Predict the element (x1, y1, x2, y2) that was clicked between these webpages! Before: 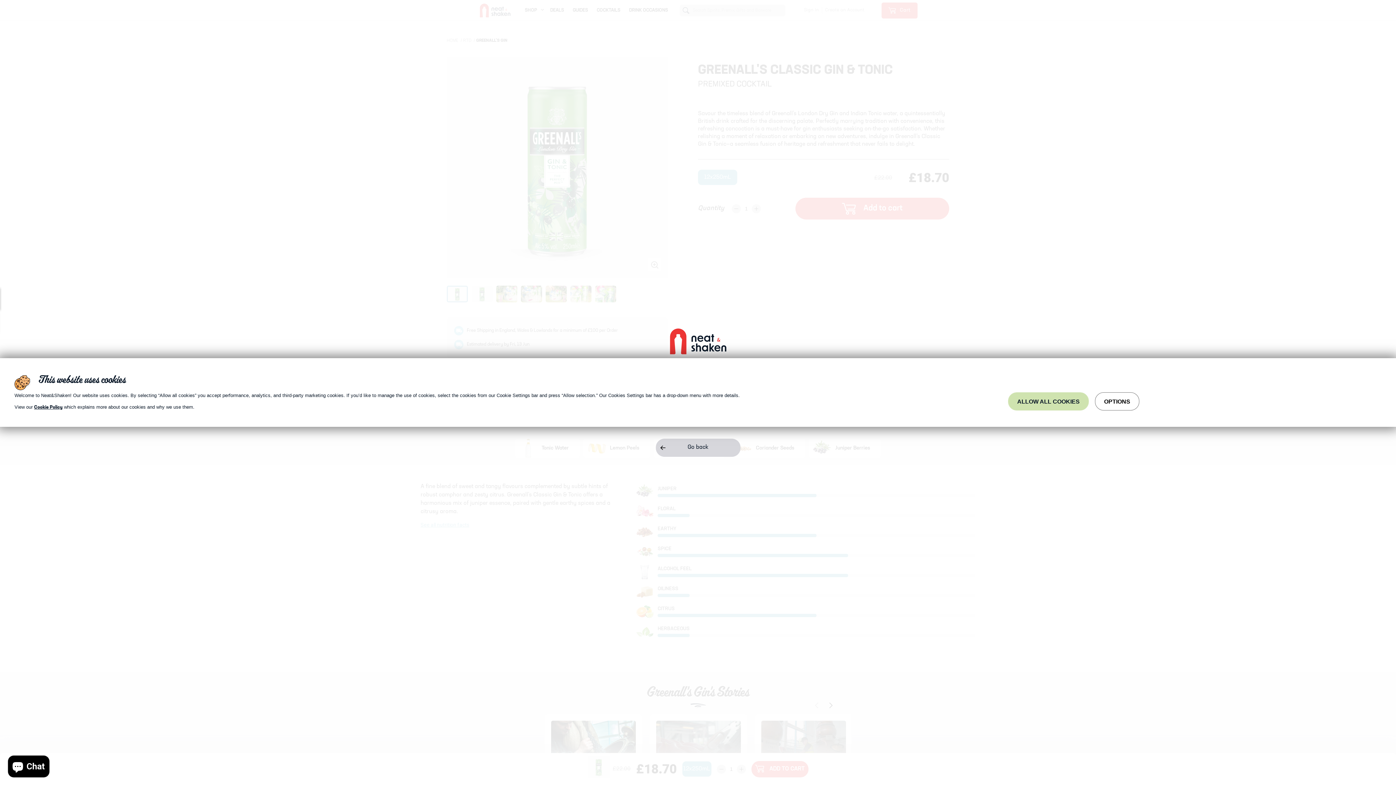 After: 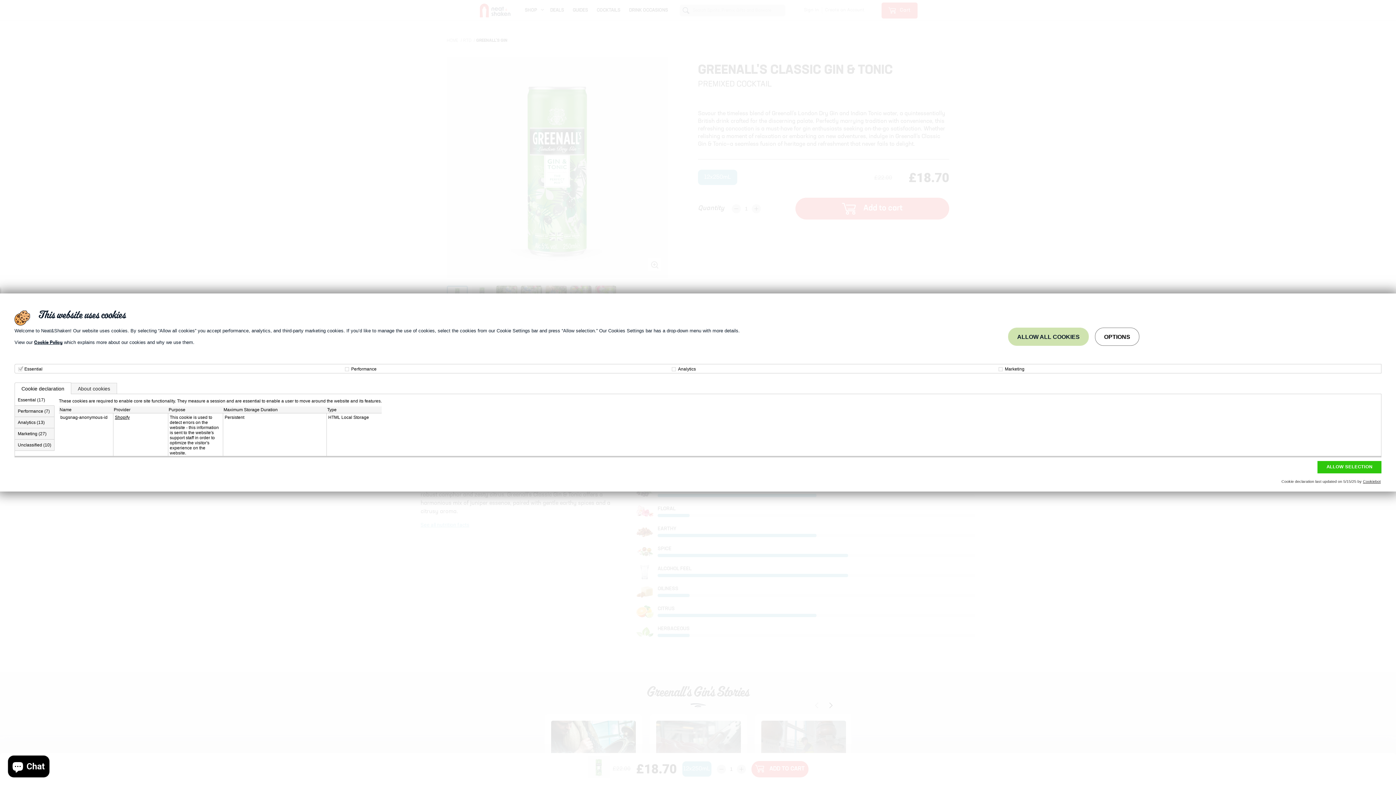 Action: label: OPTIONS bbox: (1095, 392, 1139, 410)